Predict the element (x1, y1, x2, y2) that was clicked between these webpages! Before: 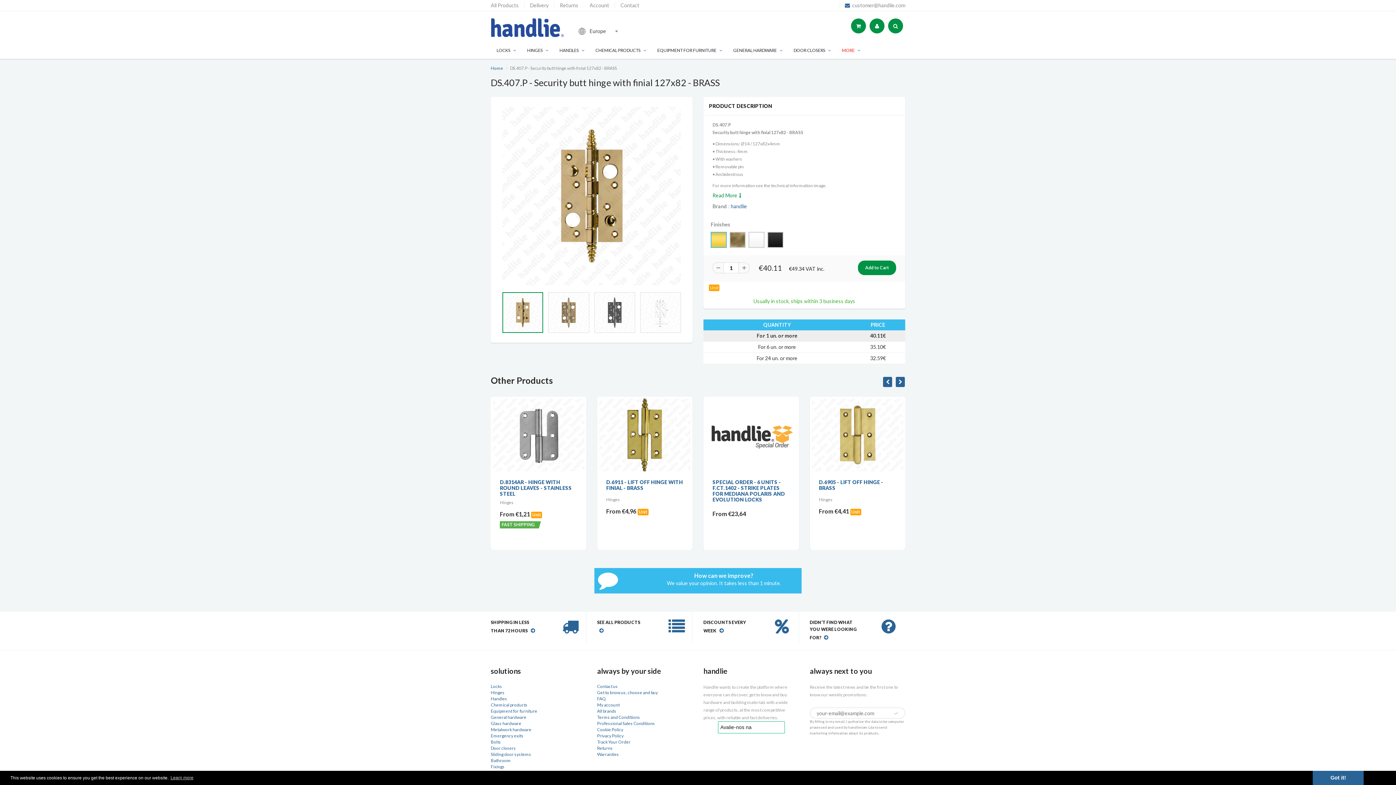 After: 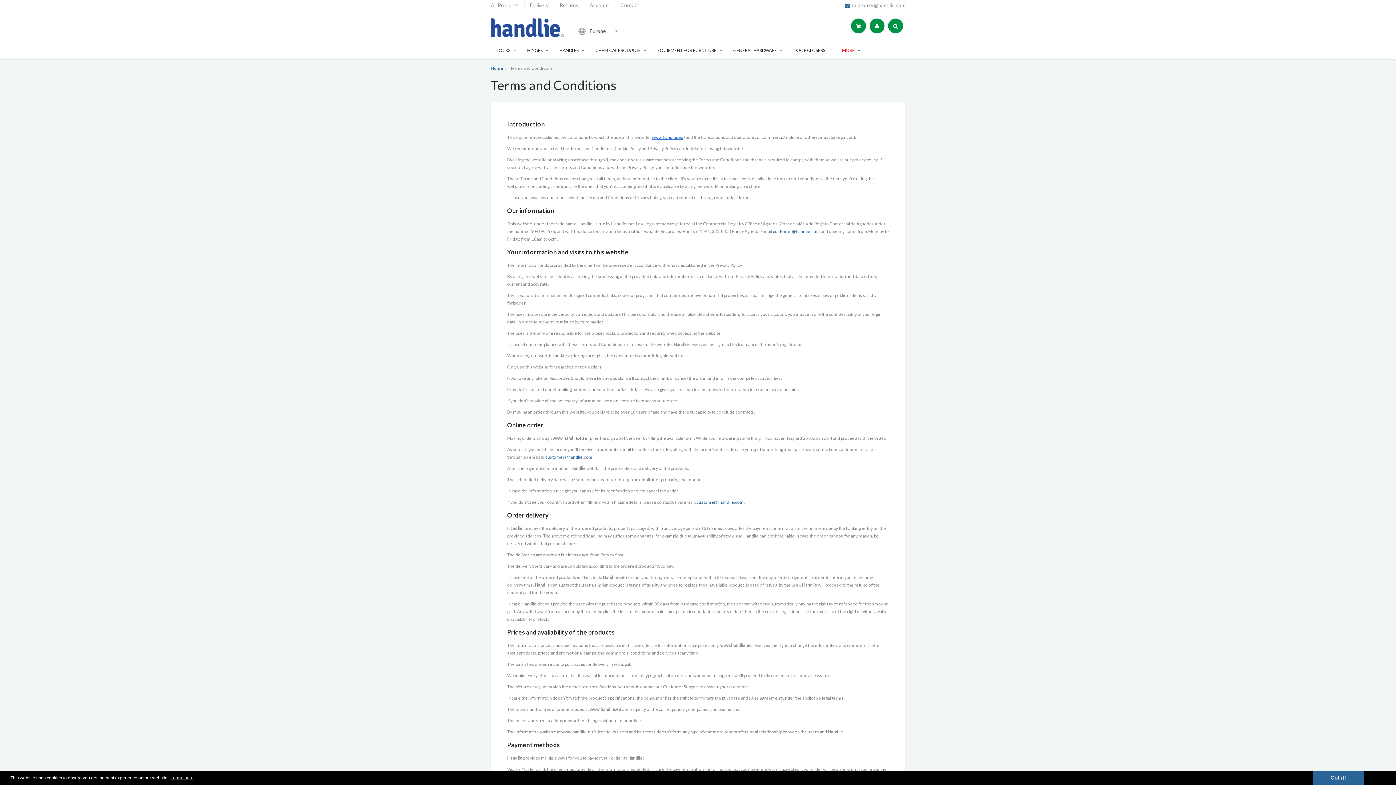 Action: bbox: (597, 714, 640, 720) label: Terms and Conditions